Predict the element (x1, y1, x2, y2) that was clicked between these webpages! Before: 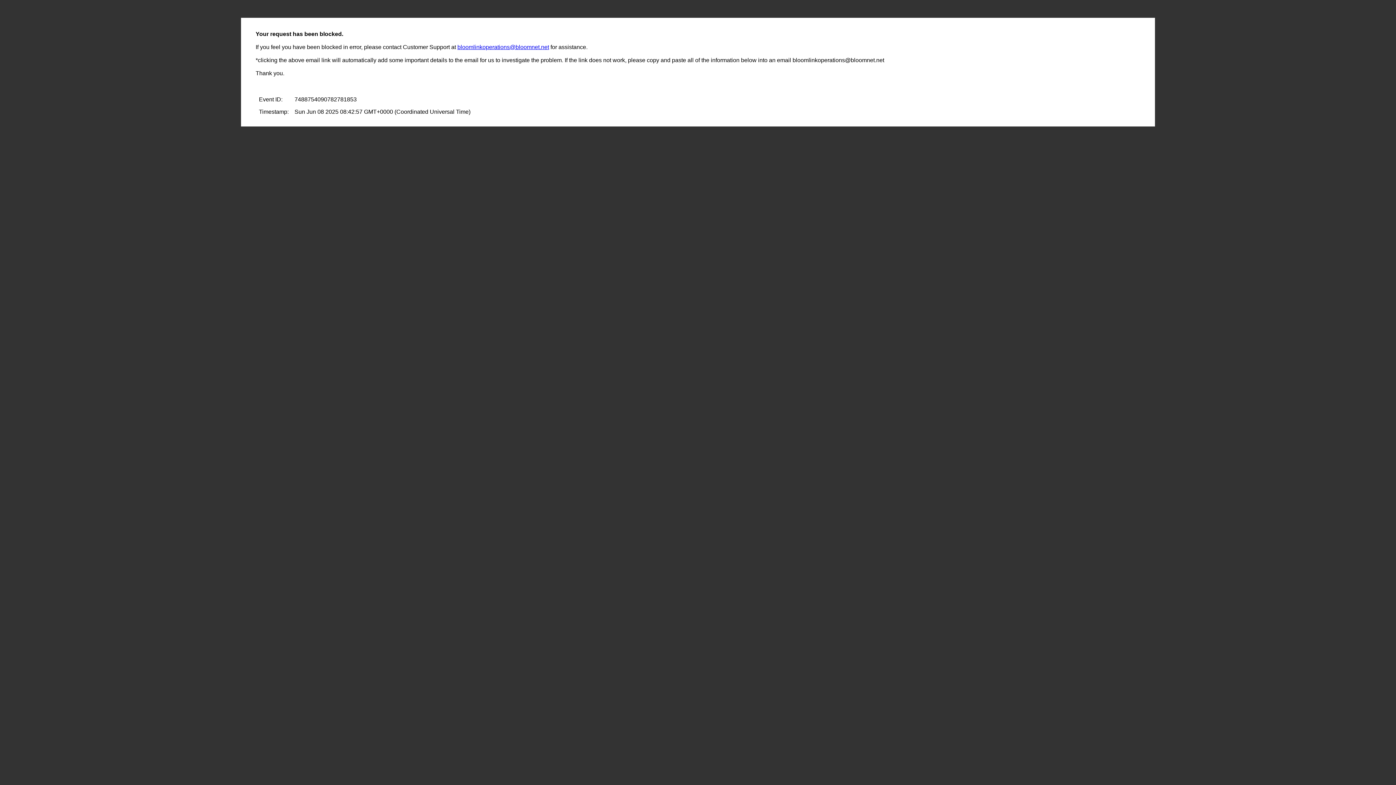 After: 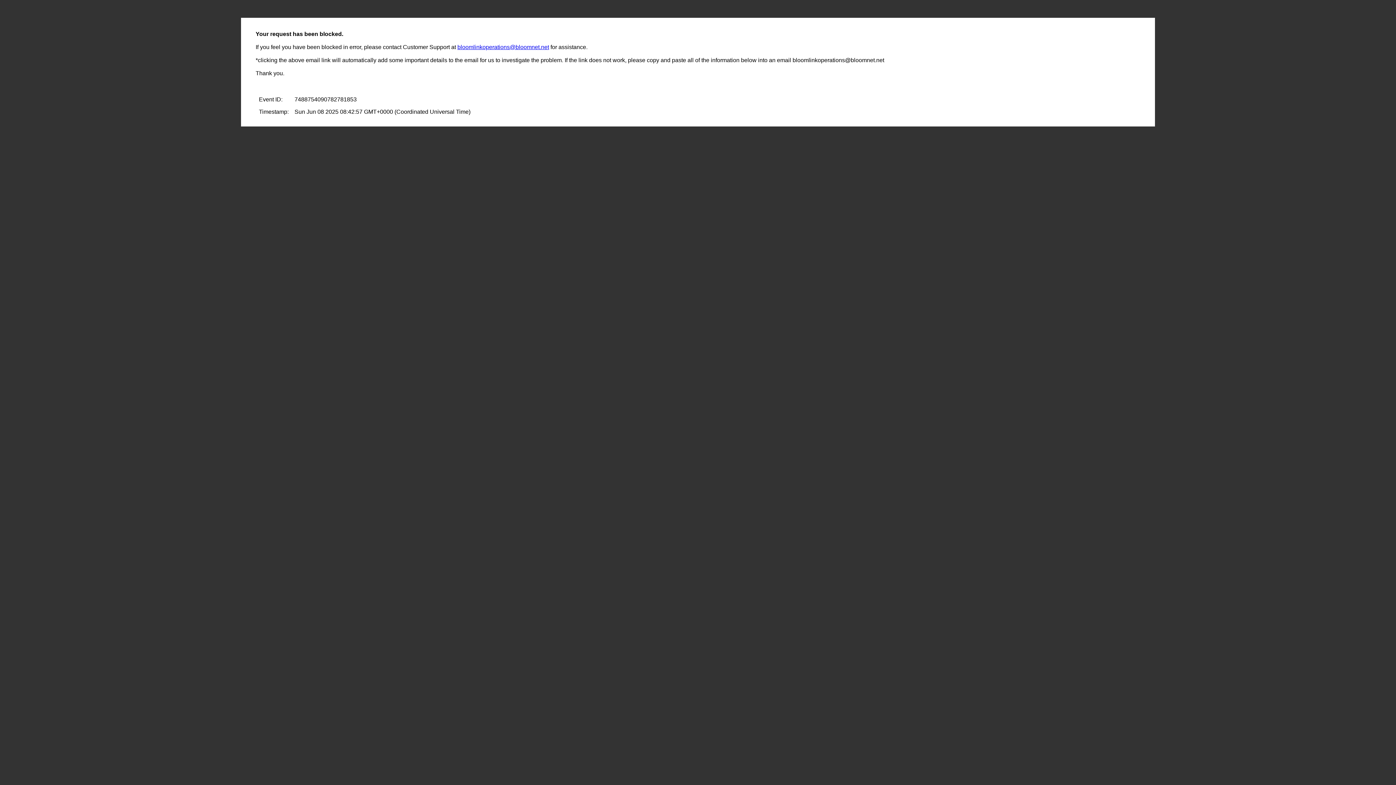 Action: bbox: (457, 44, 549, 50) label: bloomlinkoperations@bloomnet.net